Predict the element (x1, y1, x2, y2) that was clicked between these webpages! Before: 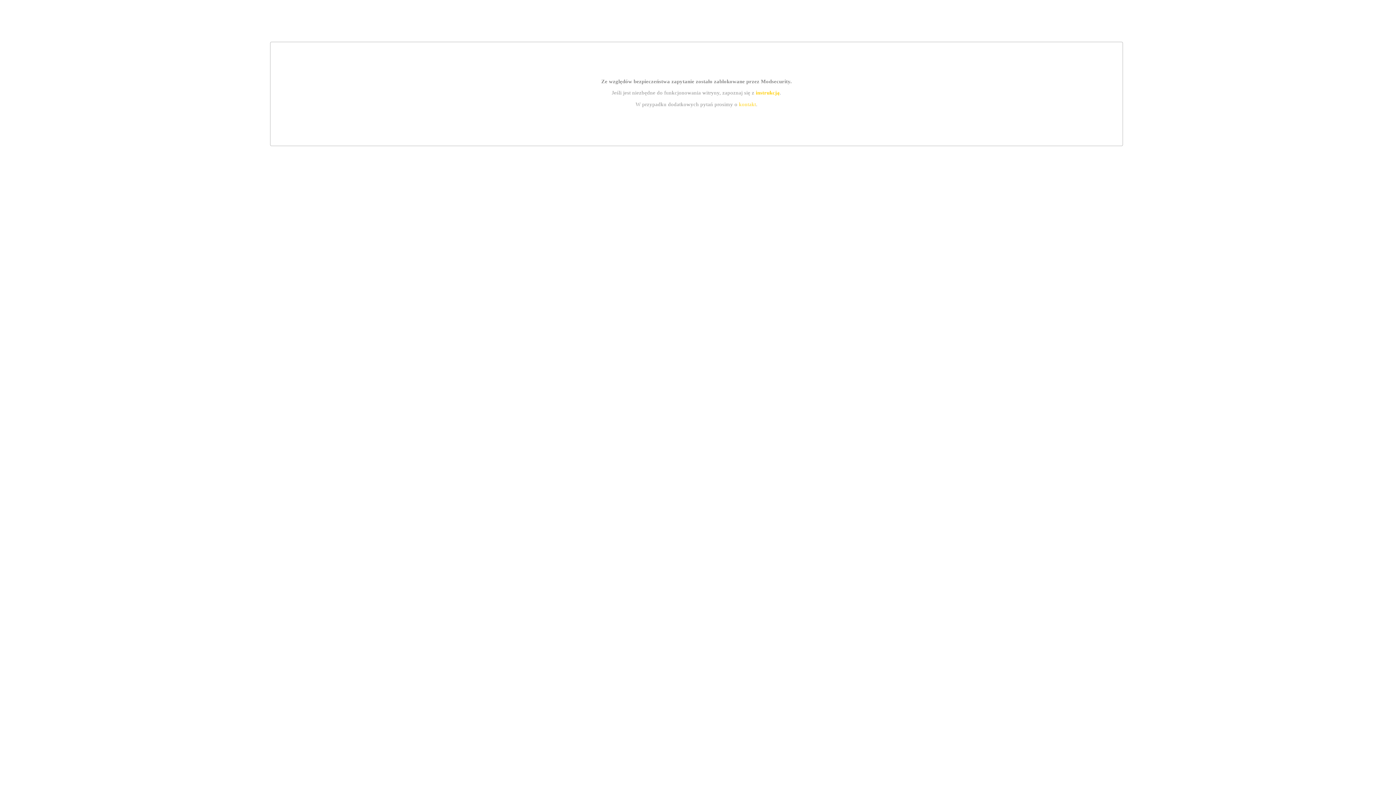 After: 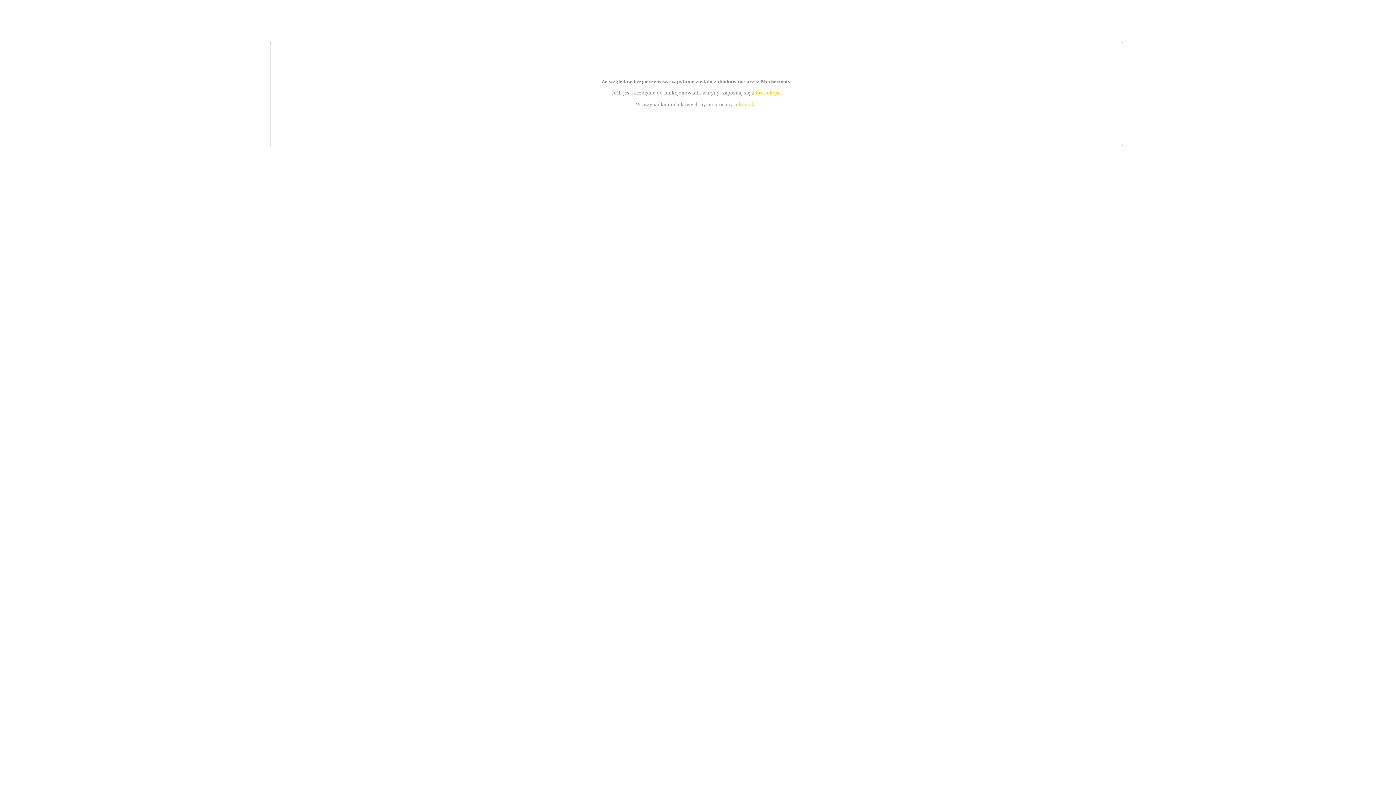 Action: bbox: (739, 101, 756, 107) label: kontakt